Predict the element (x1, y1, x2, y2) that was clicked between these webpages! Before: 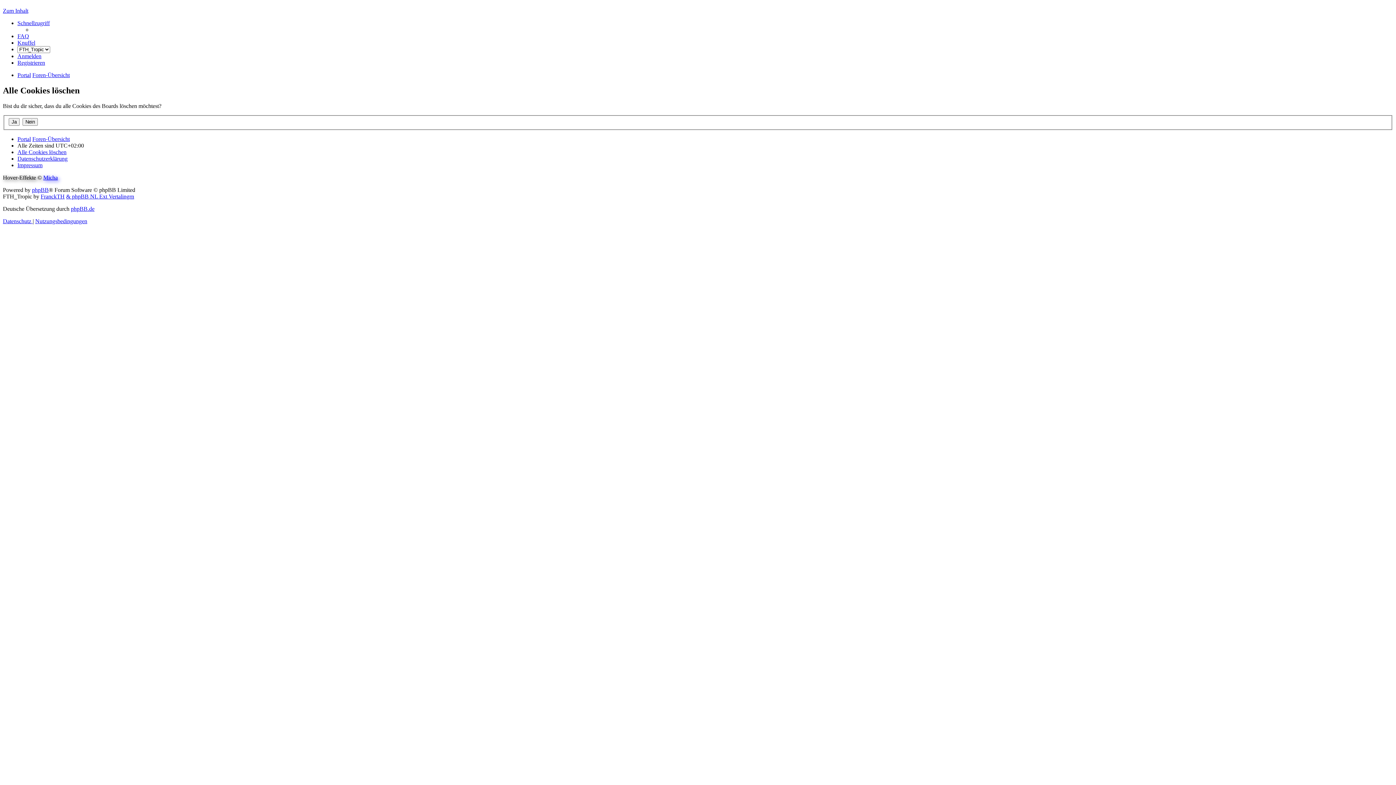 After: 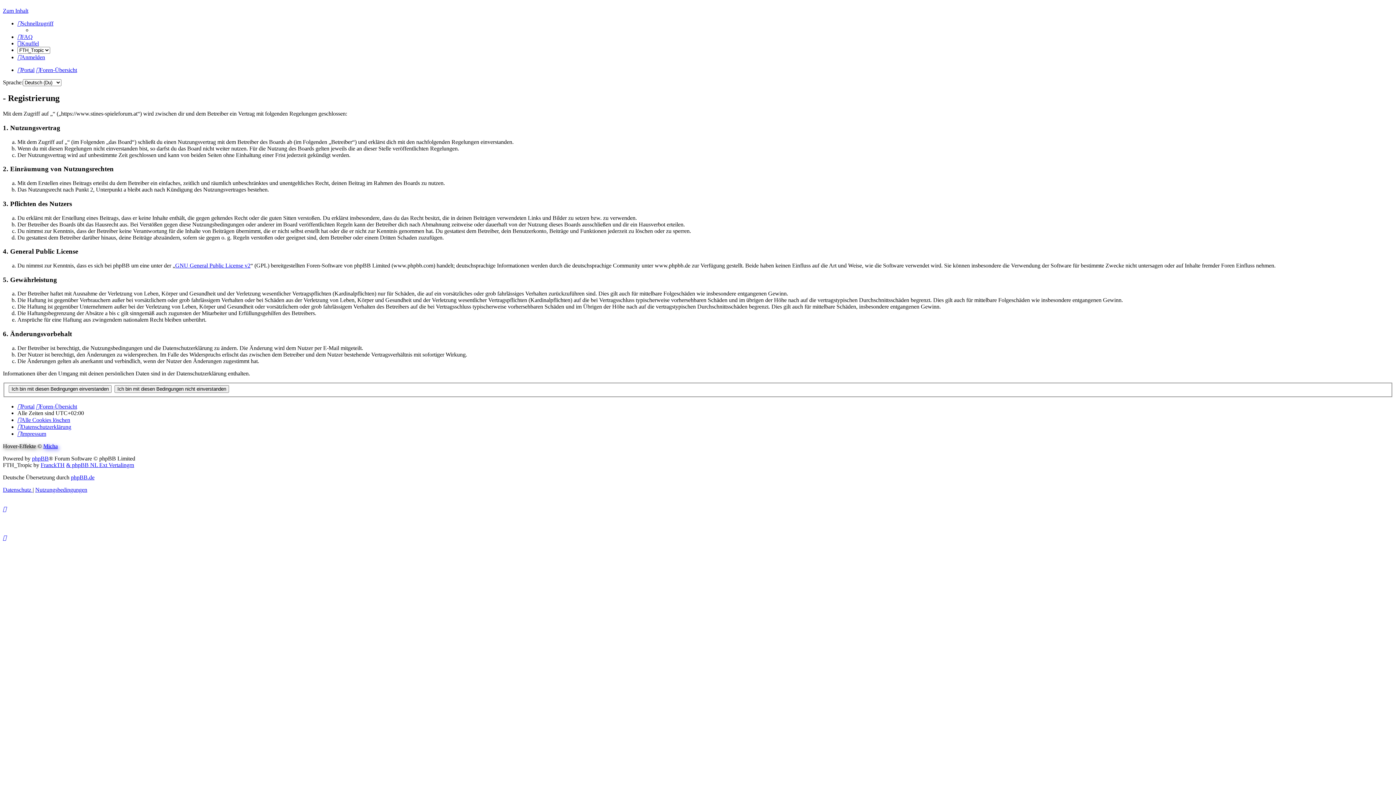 Action: bbox: (17, 59, 45, 65) label: Registrieren